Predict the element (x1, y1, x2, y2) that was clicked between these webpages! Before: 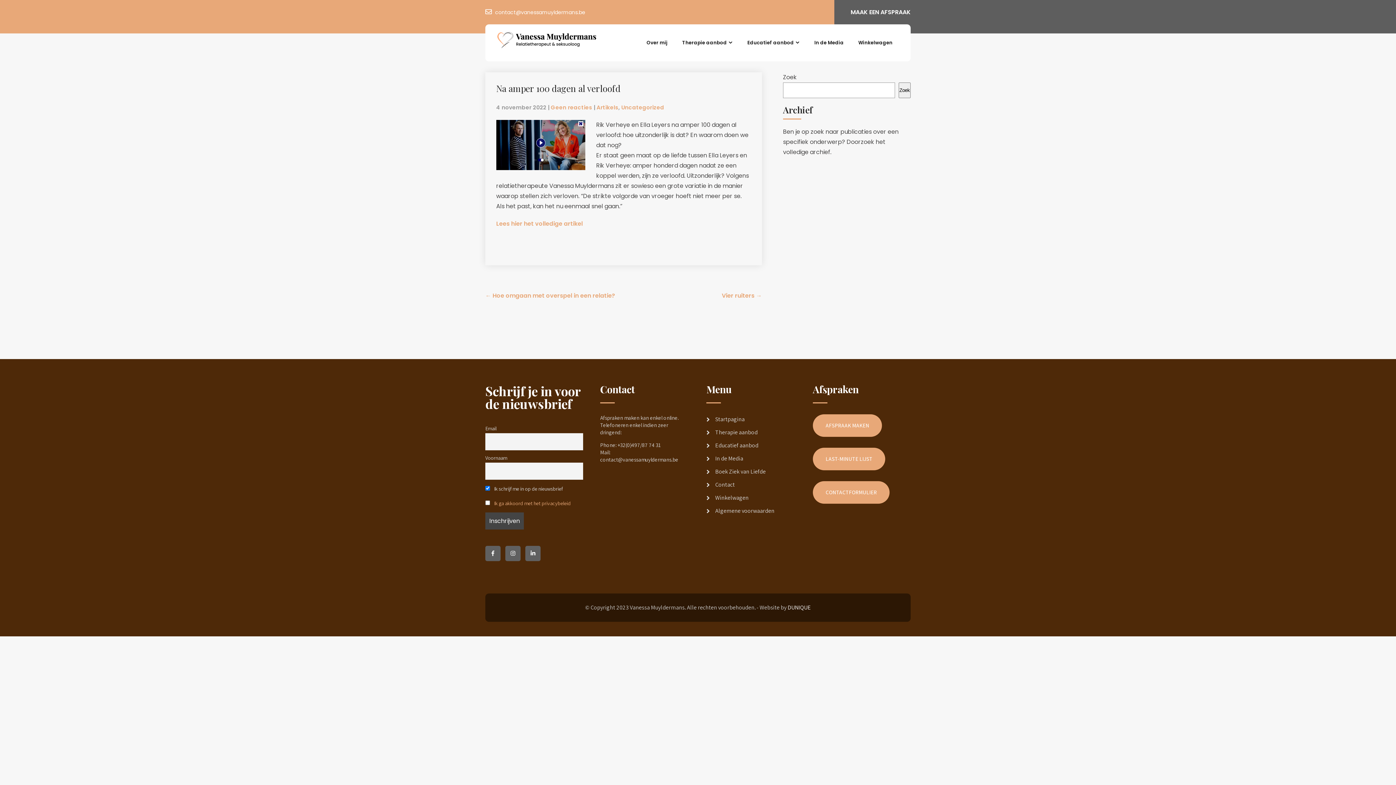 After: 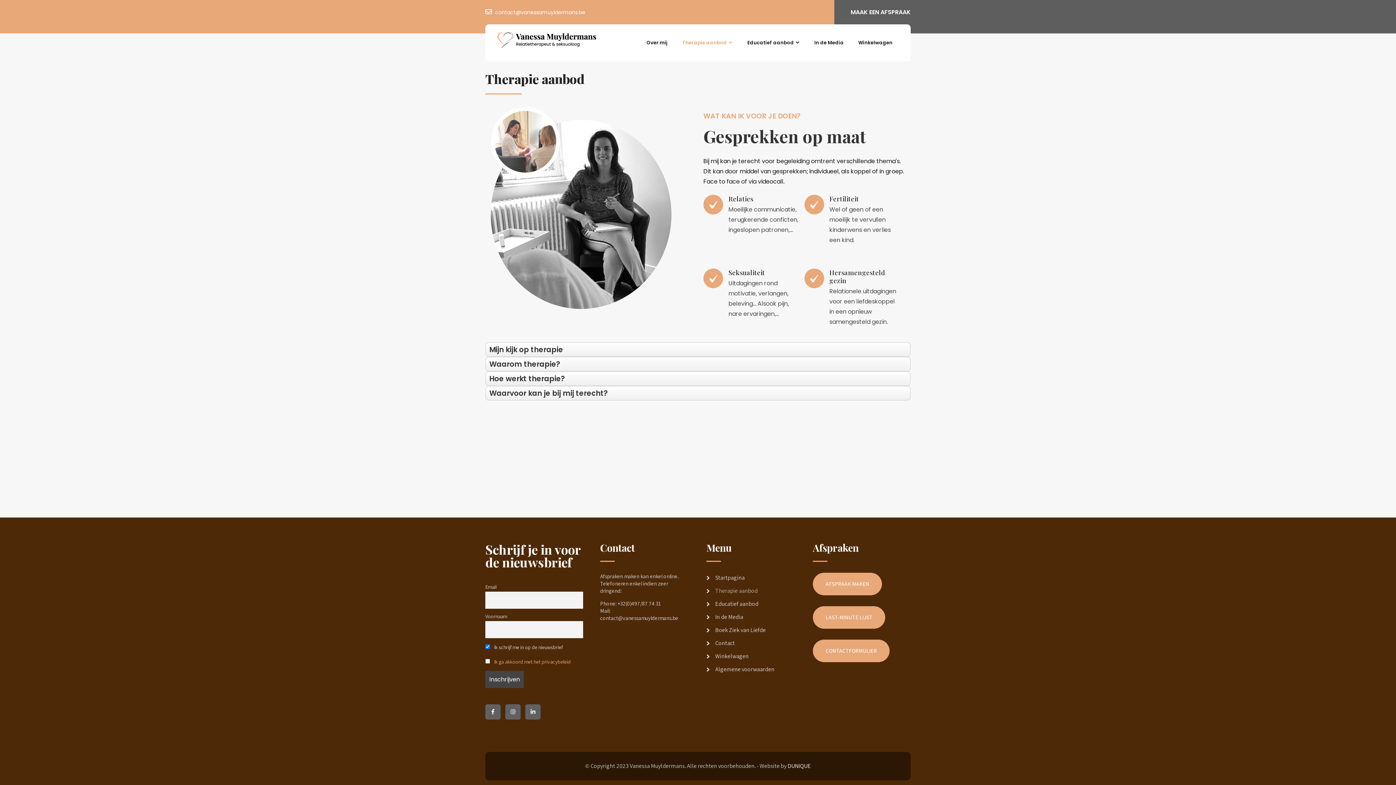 Action: bbox: (715, 427, 757, 437) label: Therapie aanbod